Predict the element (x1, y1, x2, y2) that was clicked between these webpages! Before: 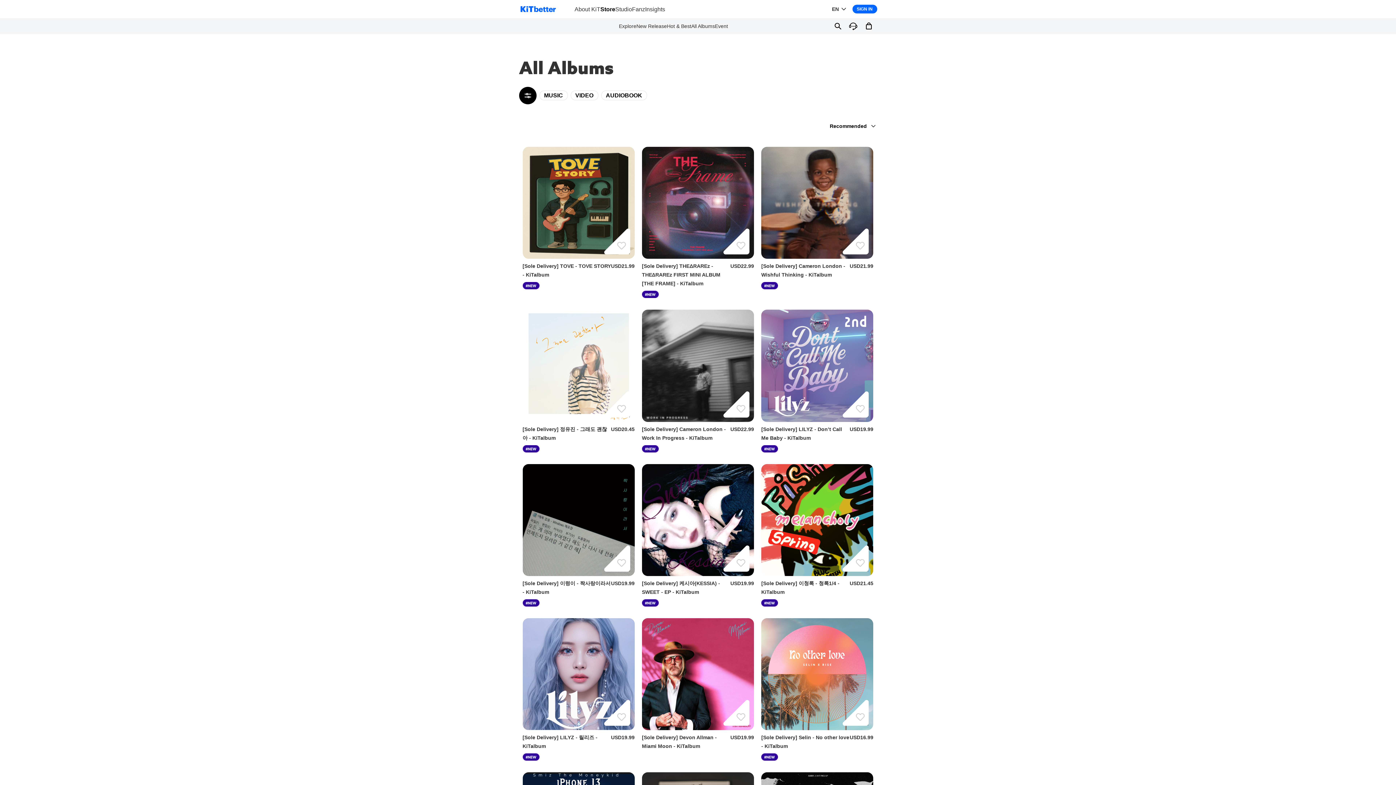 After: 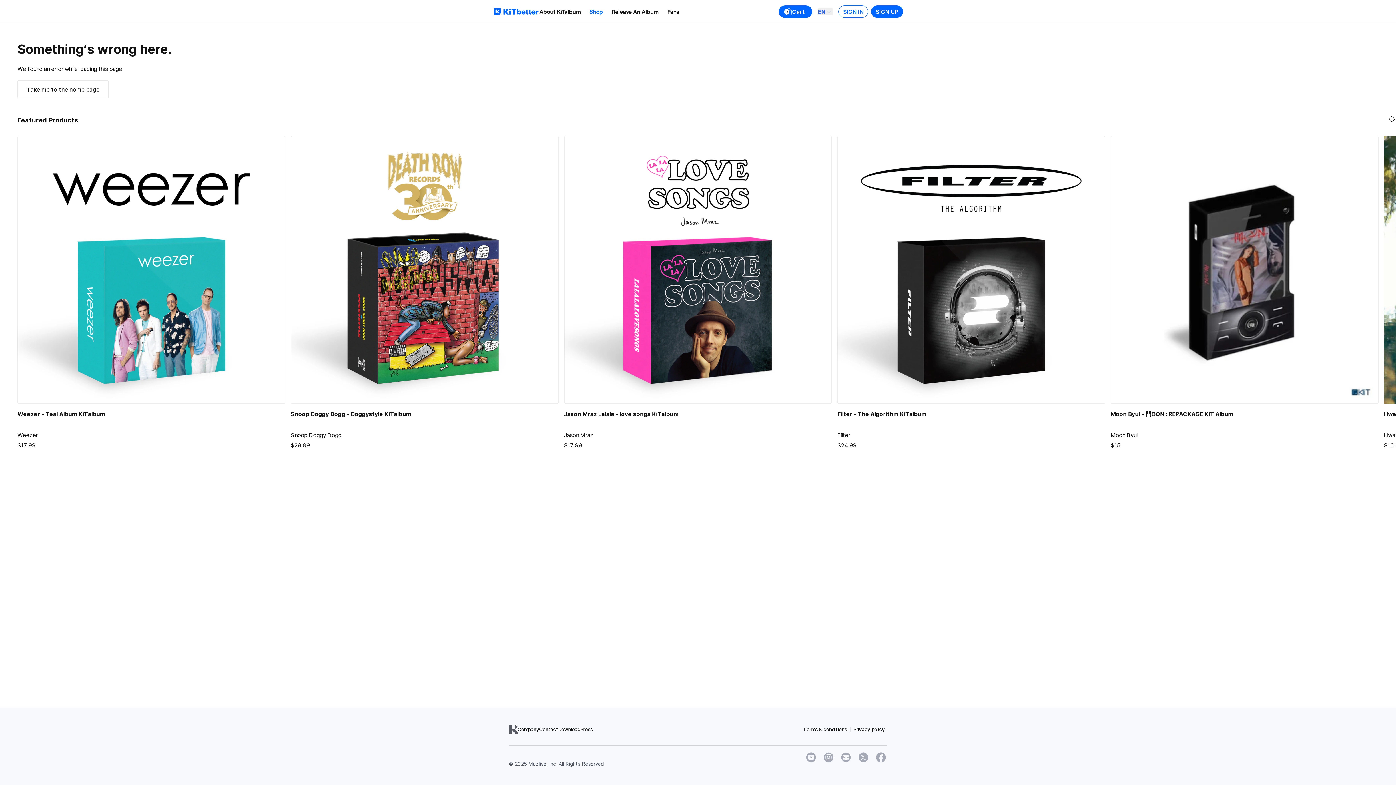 Action: bbox: (761, 255, 873, 260)